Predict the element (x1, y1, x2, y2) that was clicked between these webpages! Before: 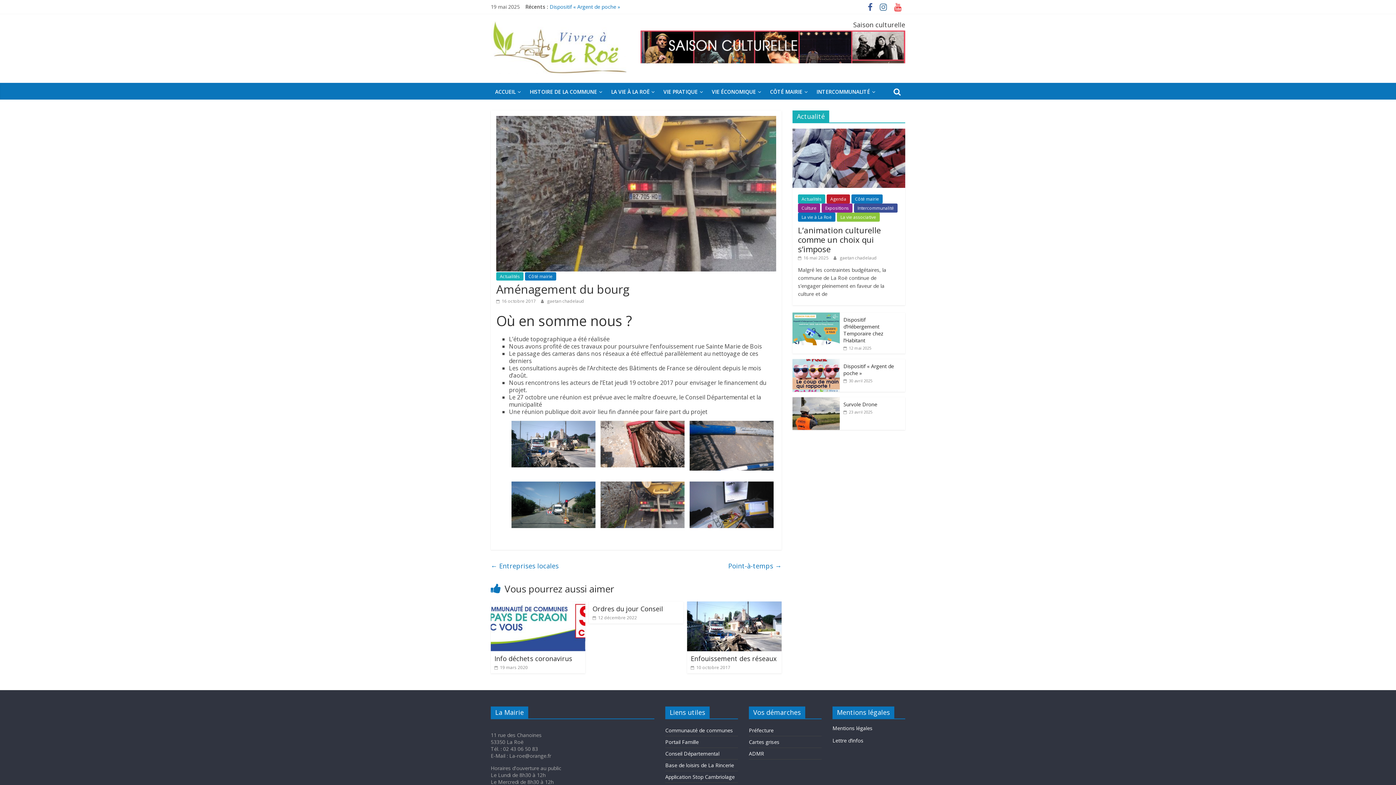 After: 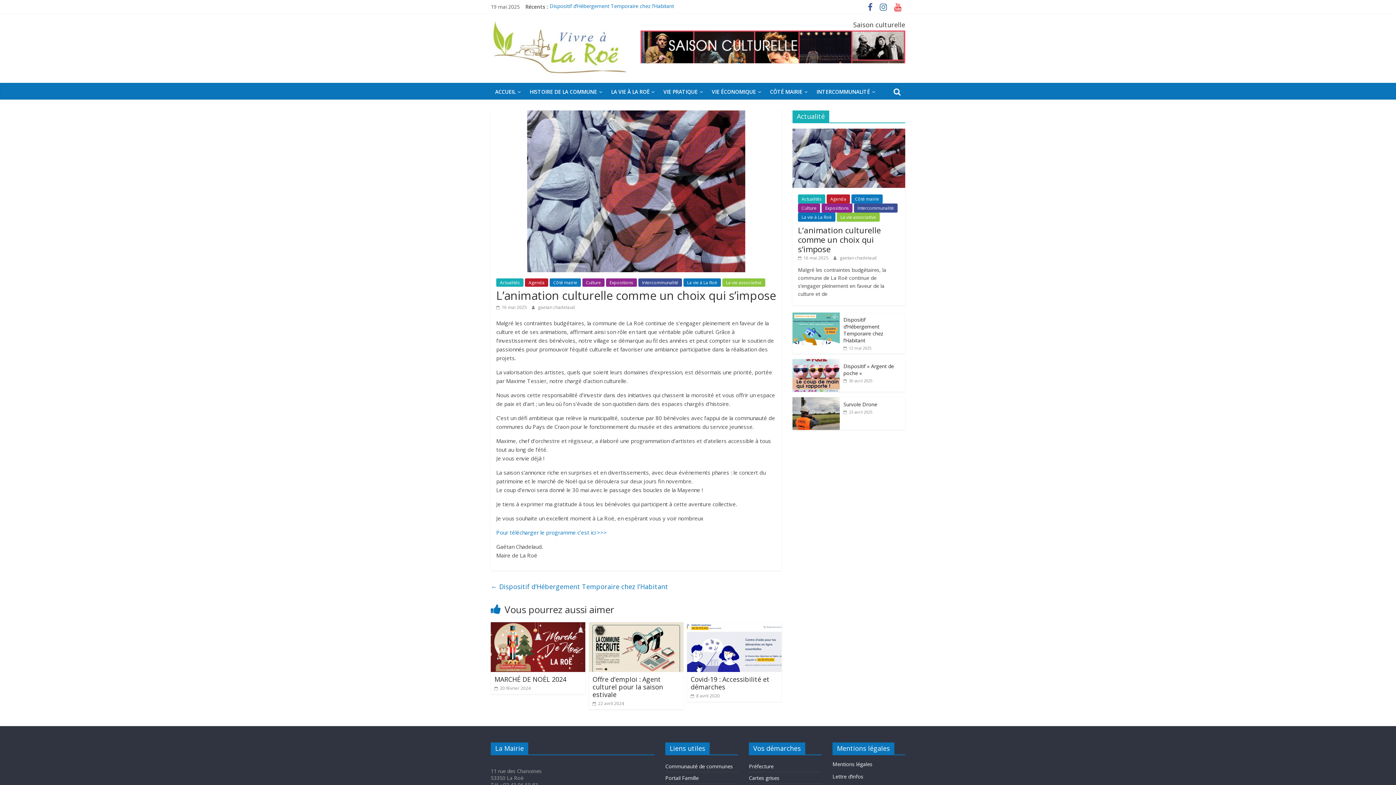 Action: label: L’animation culturelle comme un choix qui s’impose bbox: (549, 3, 670, 10)